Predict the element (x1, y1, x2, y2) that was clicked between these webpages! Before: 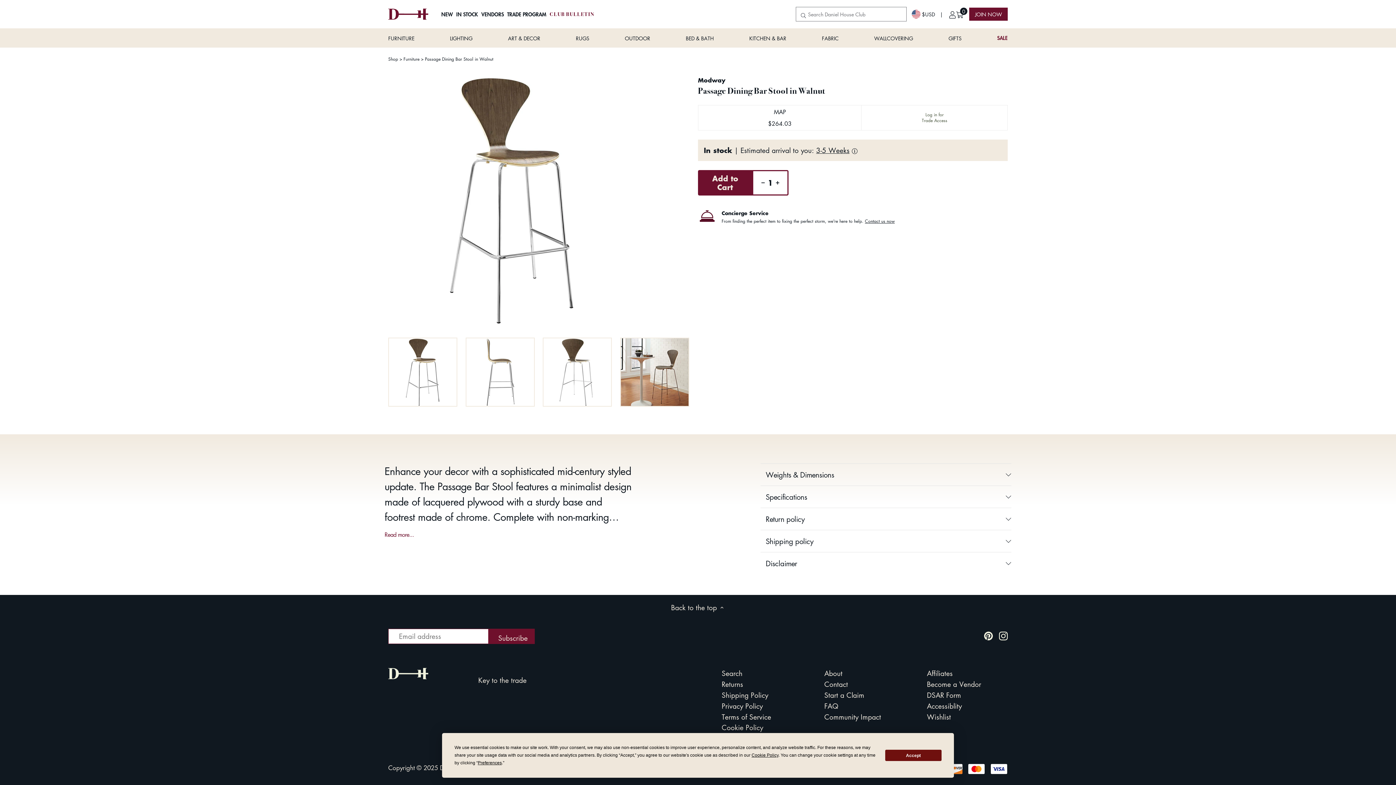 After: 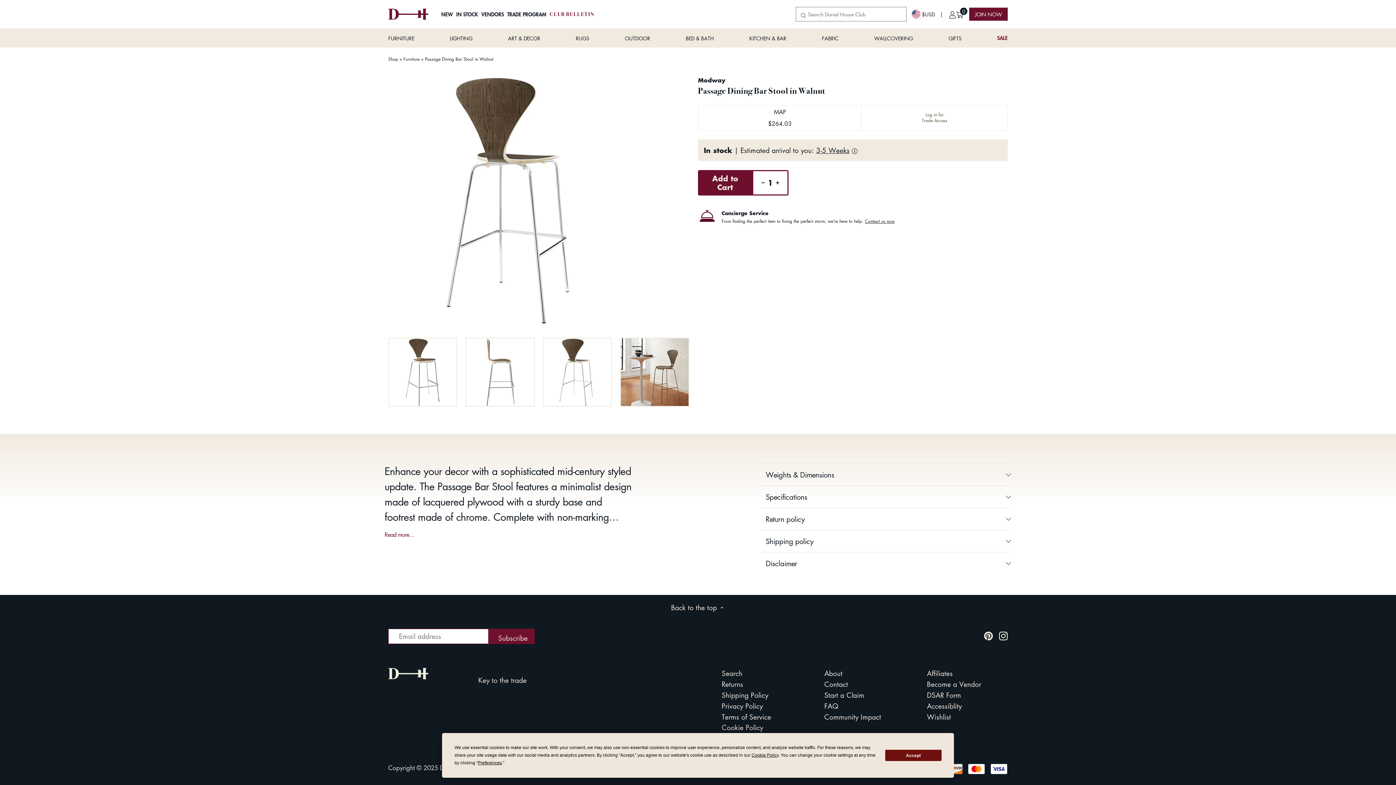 Action: bbox: (543, 338, 611, 406)